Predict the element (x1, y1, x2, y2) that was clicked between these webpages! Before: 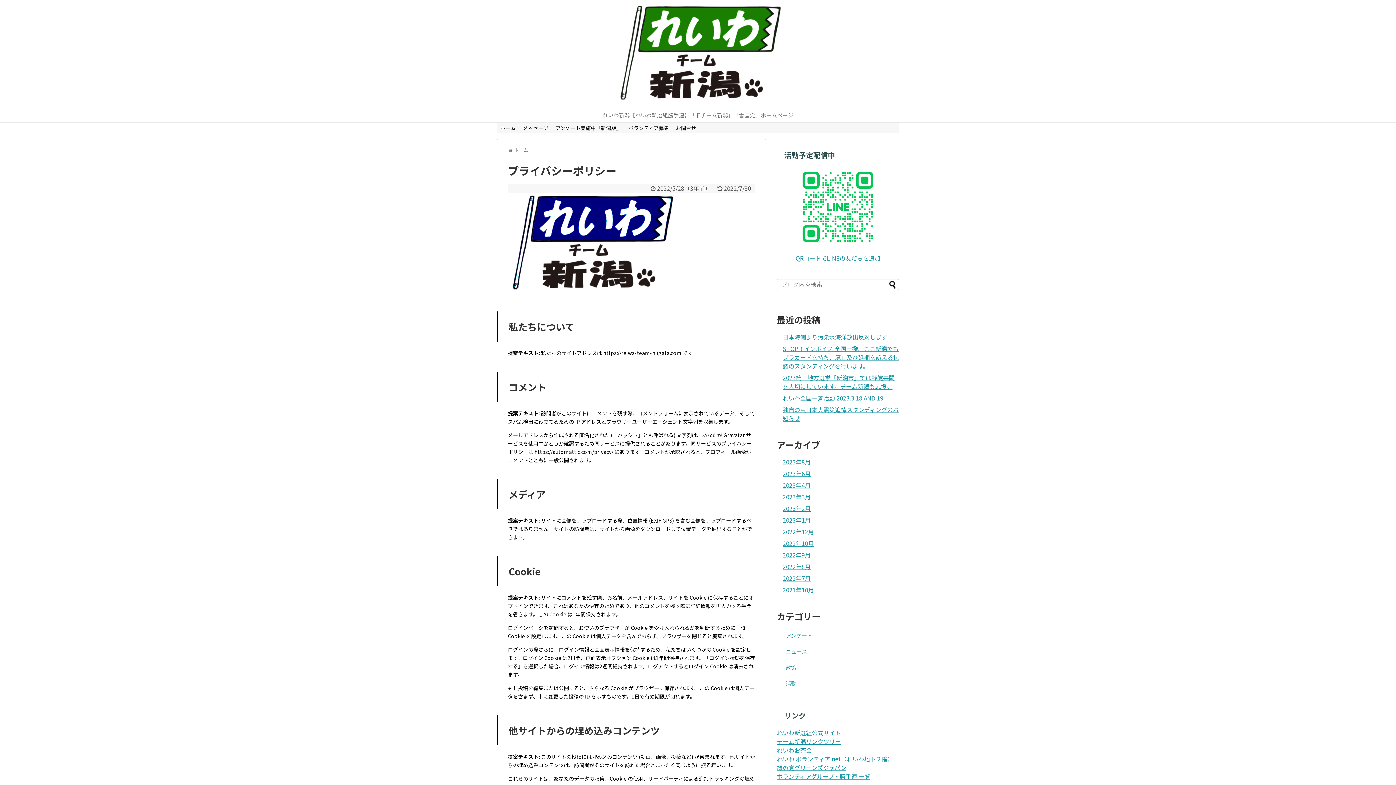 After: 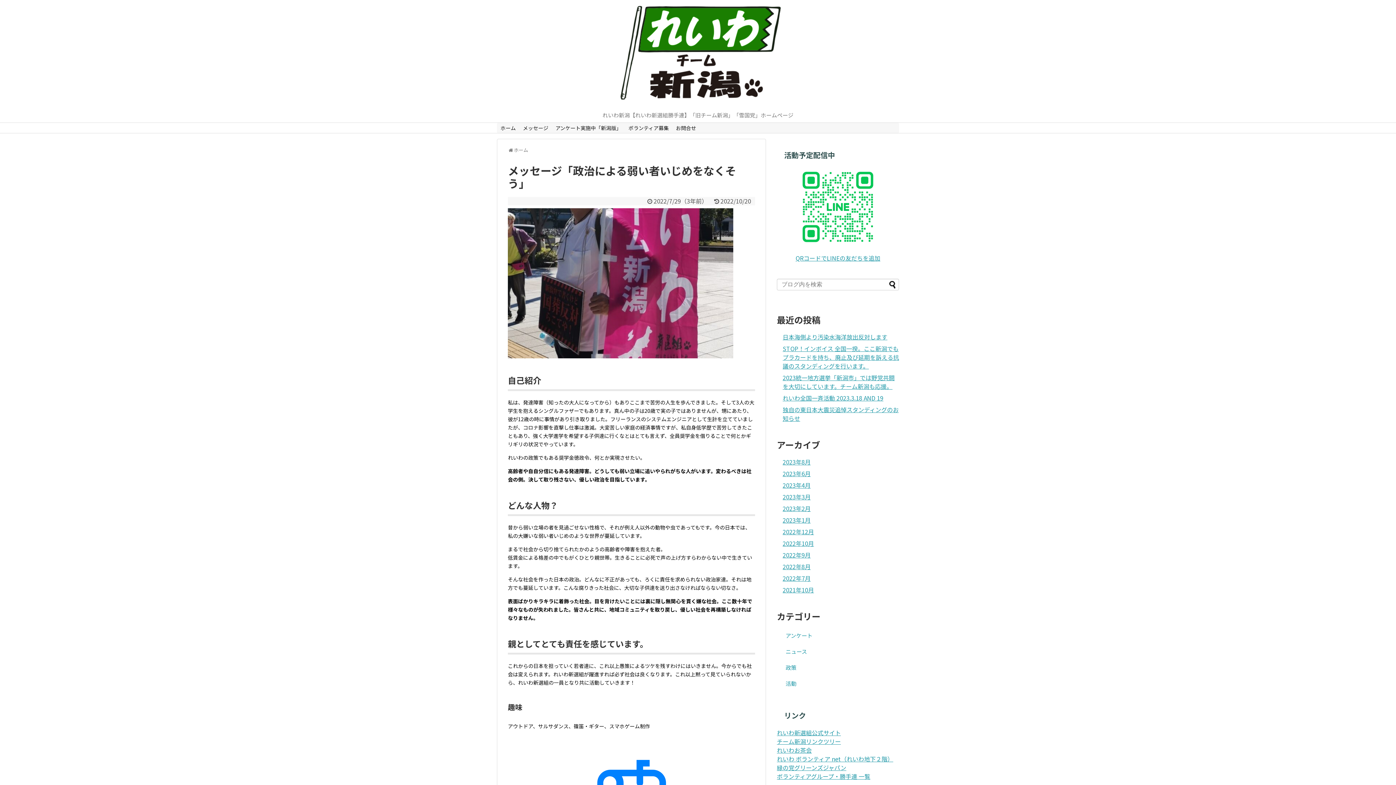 Action: bbox: (519, 122, 552, 133) label: メッセージ